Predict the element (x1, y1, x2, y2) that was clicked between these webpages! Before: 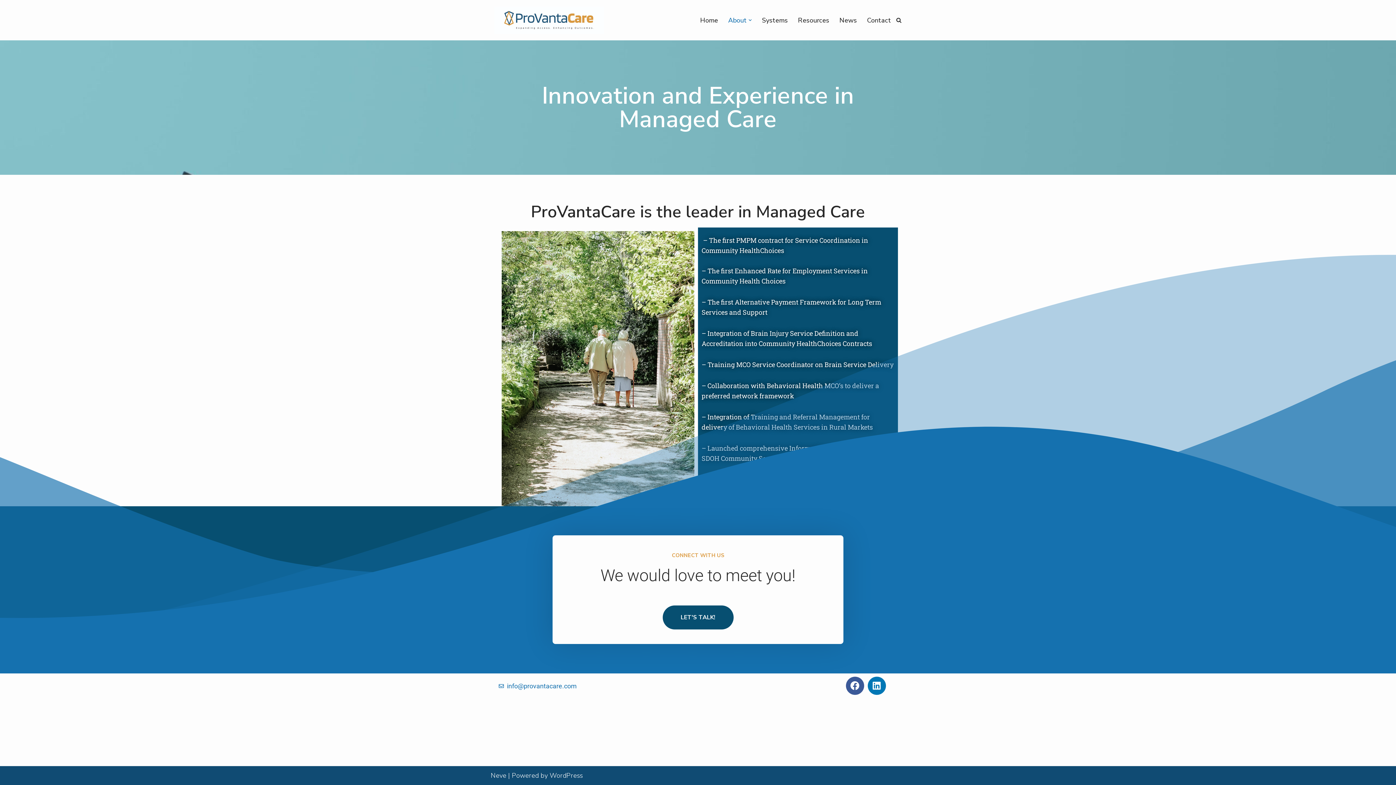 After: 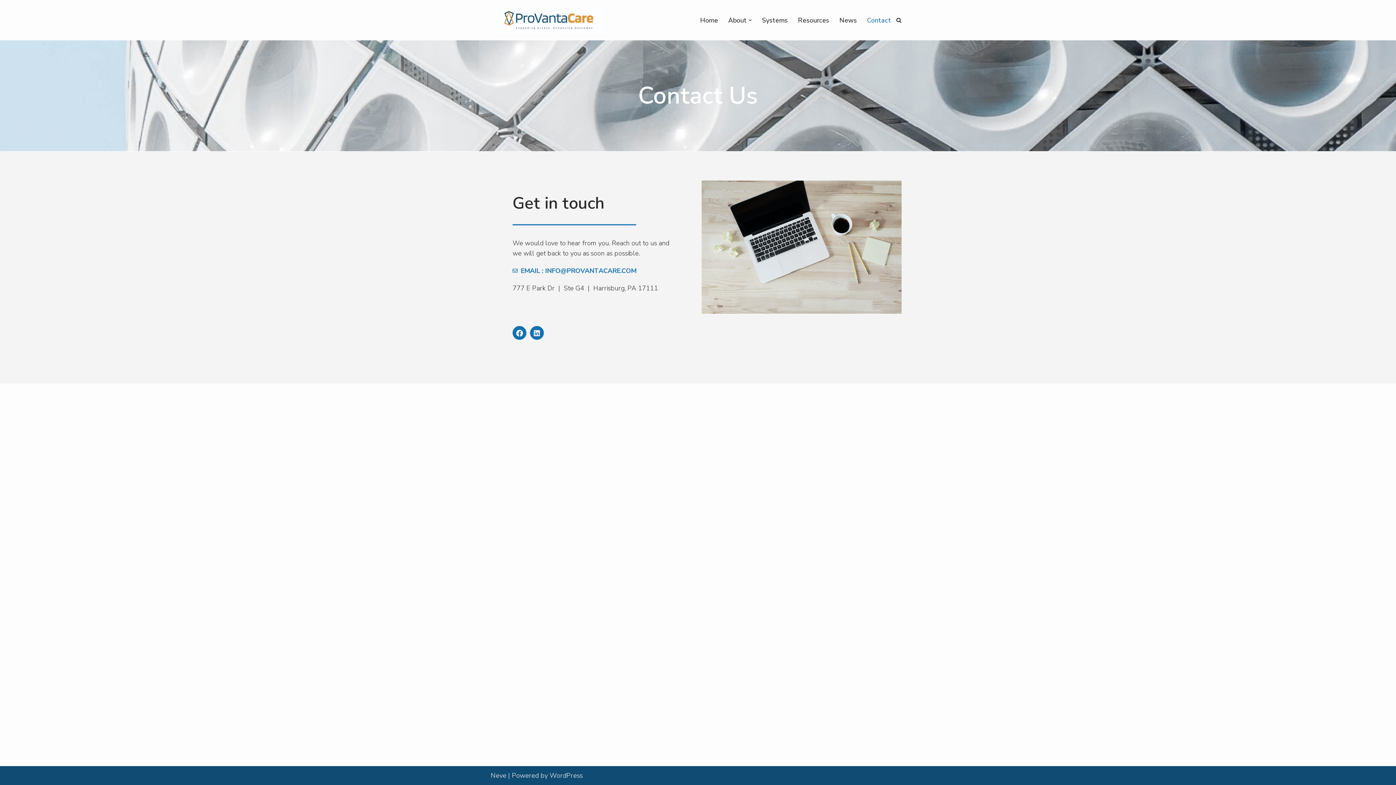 Action: bbox: (867, 14, 891, 25) label: Contact